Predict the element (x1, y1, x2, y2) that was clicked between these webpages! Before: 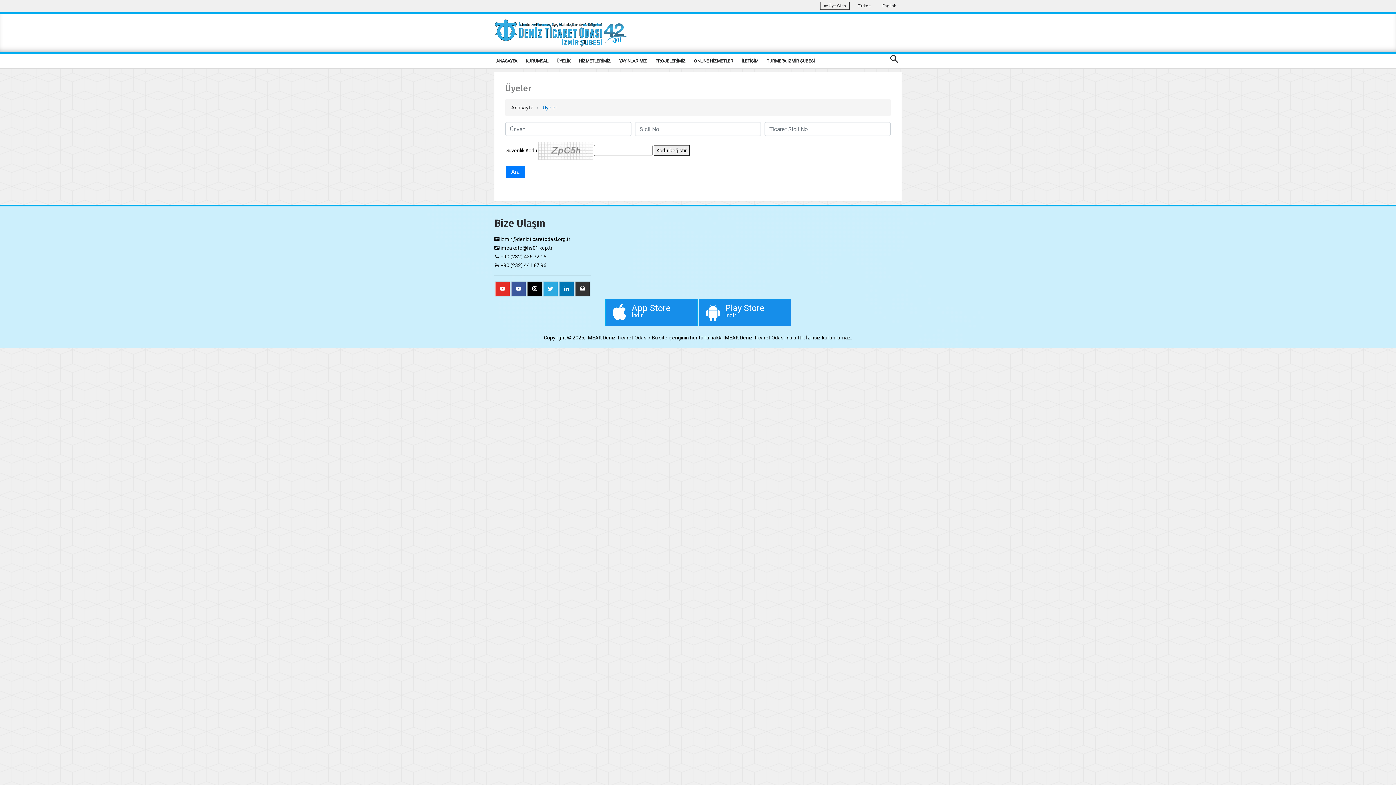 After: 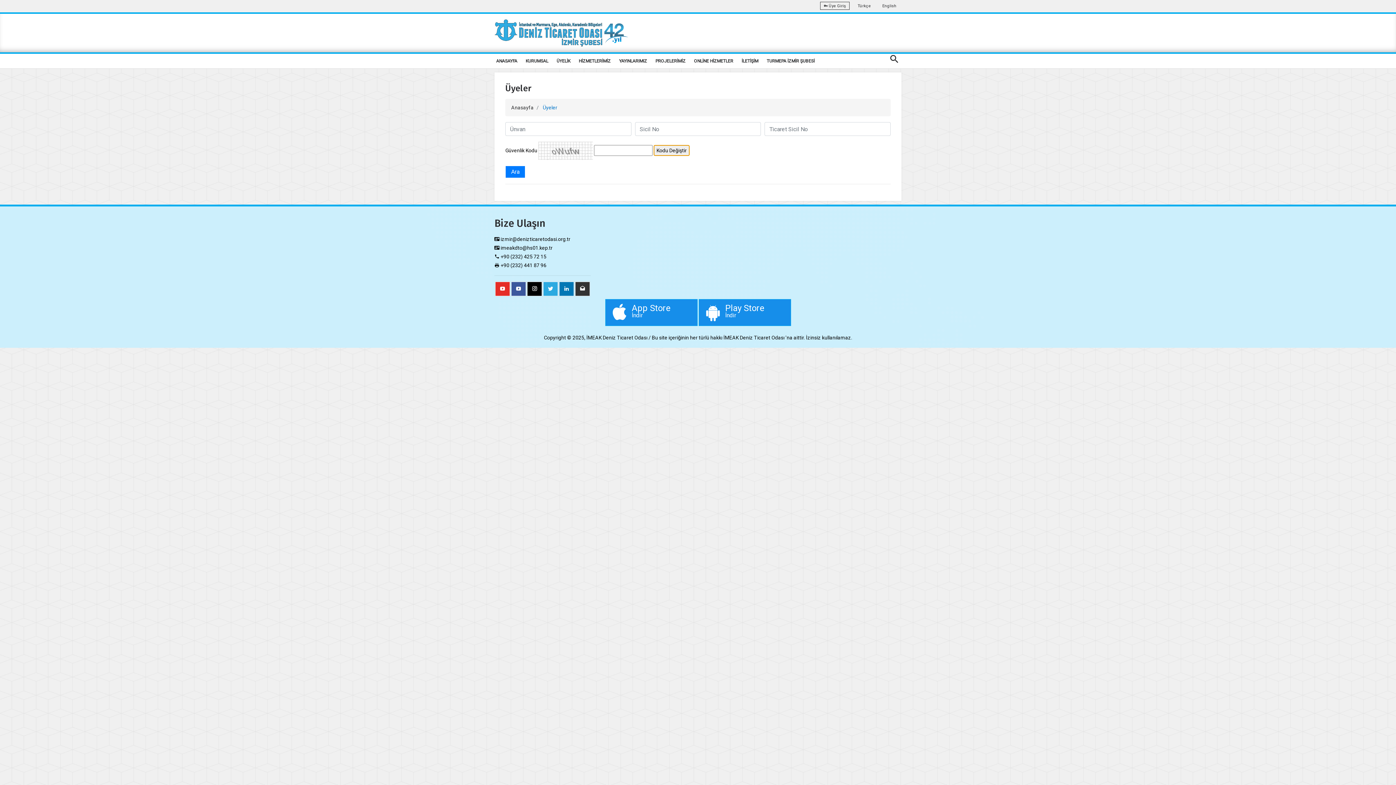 Action: bbox: (653, 145, 689, 155) label: Kodu Değiştir